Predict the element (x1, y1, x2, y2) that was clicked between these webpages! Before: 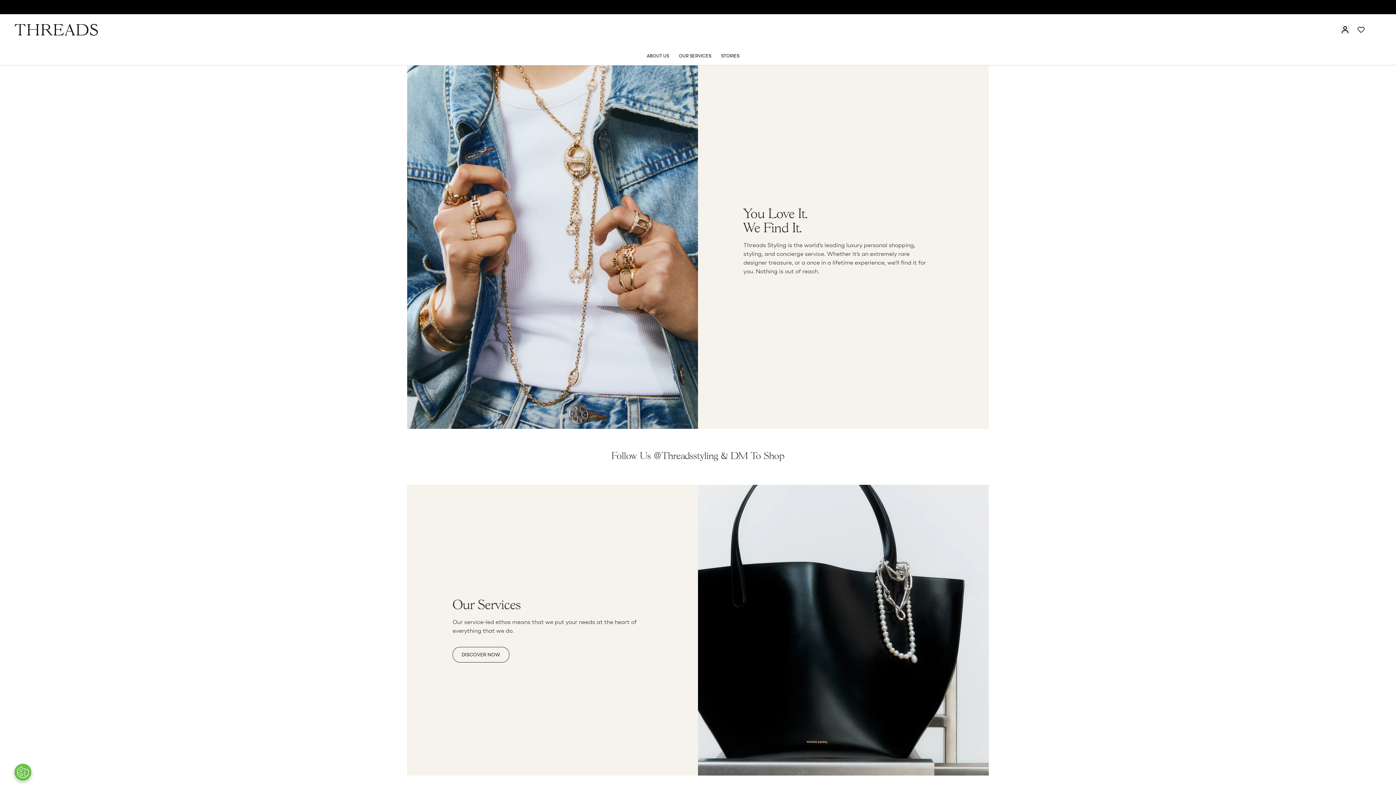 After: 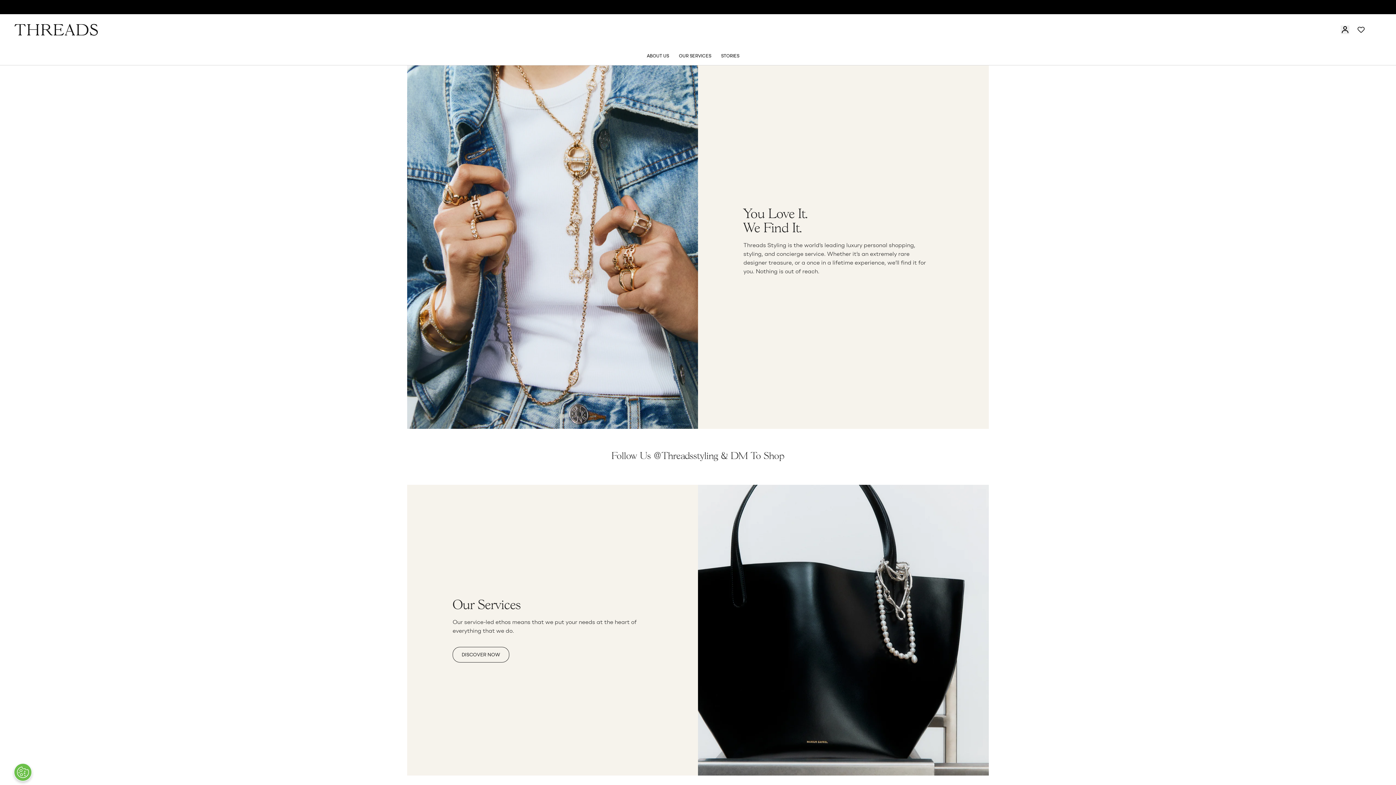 Action: bbox: (14, 24, 98, 35)